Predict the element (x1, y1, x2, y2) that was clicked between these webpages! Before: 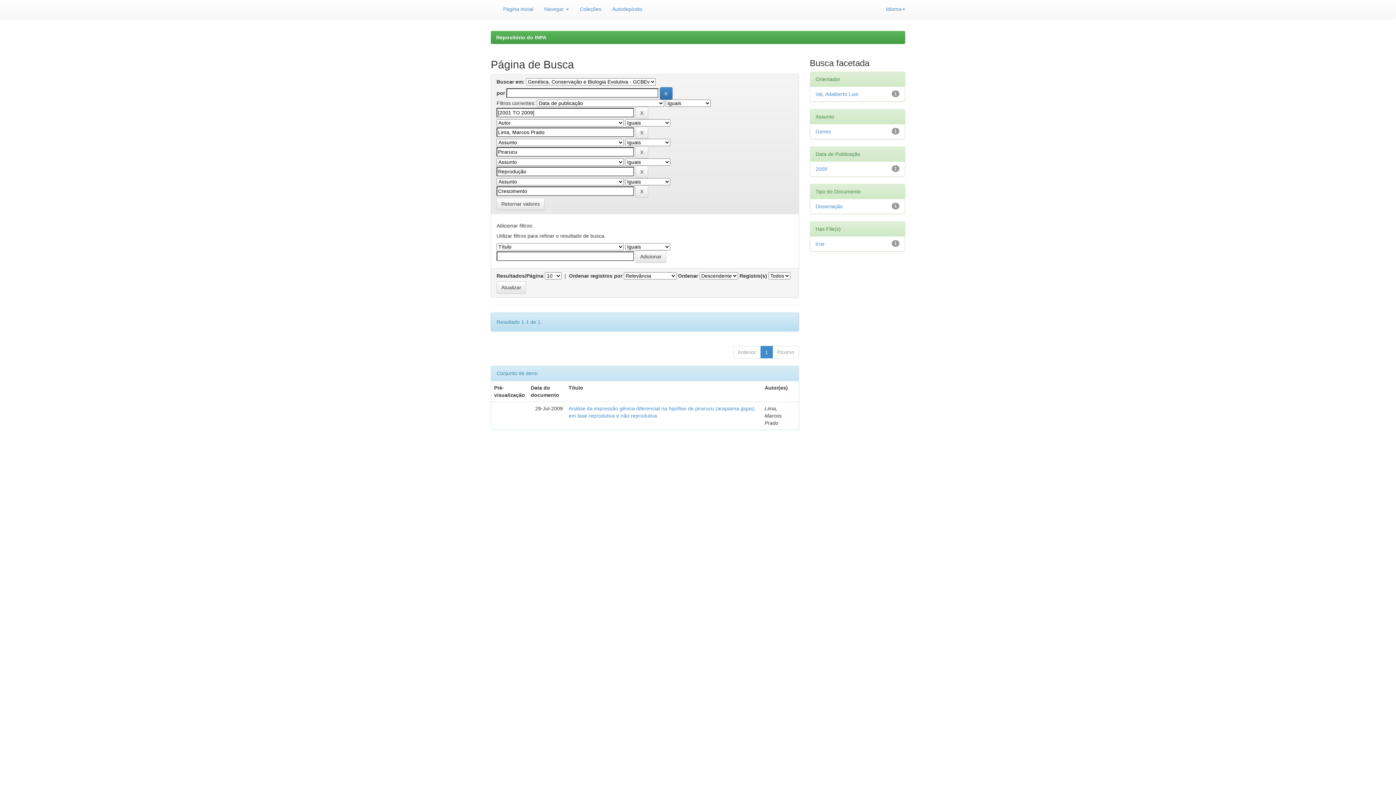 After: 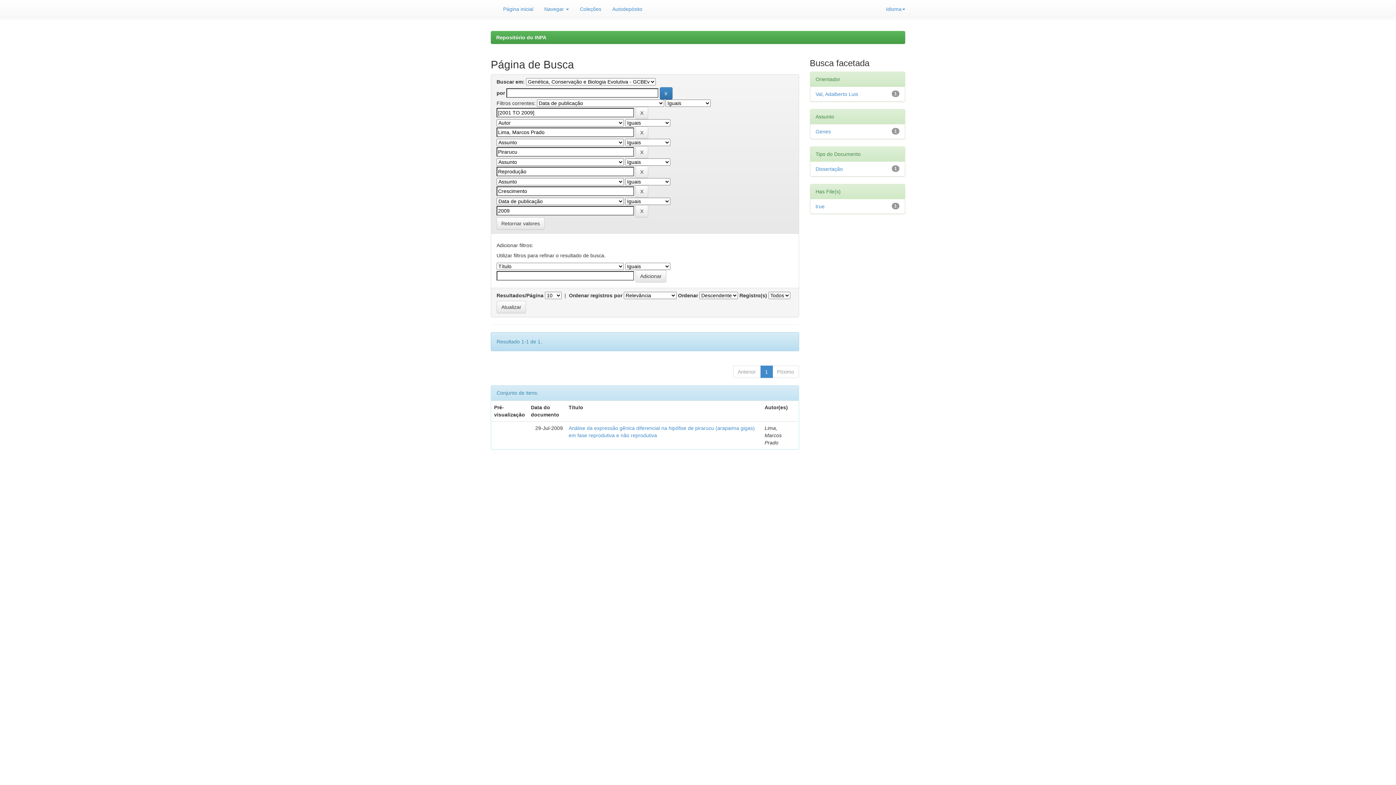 Action: bbox: (815, 166, 827, 172) label: 2009